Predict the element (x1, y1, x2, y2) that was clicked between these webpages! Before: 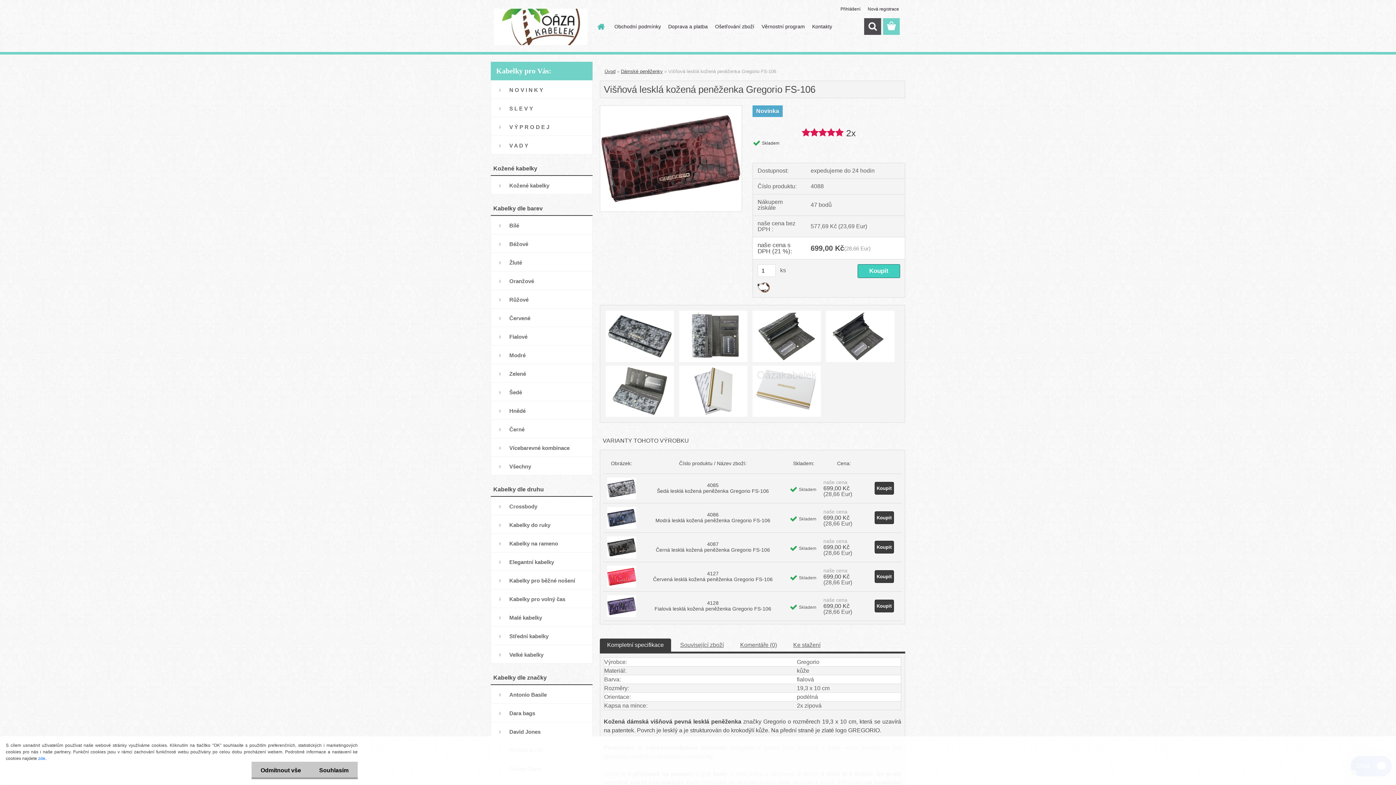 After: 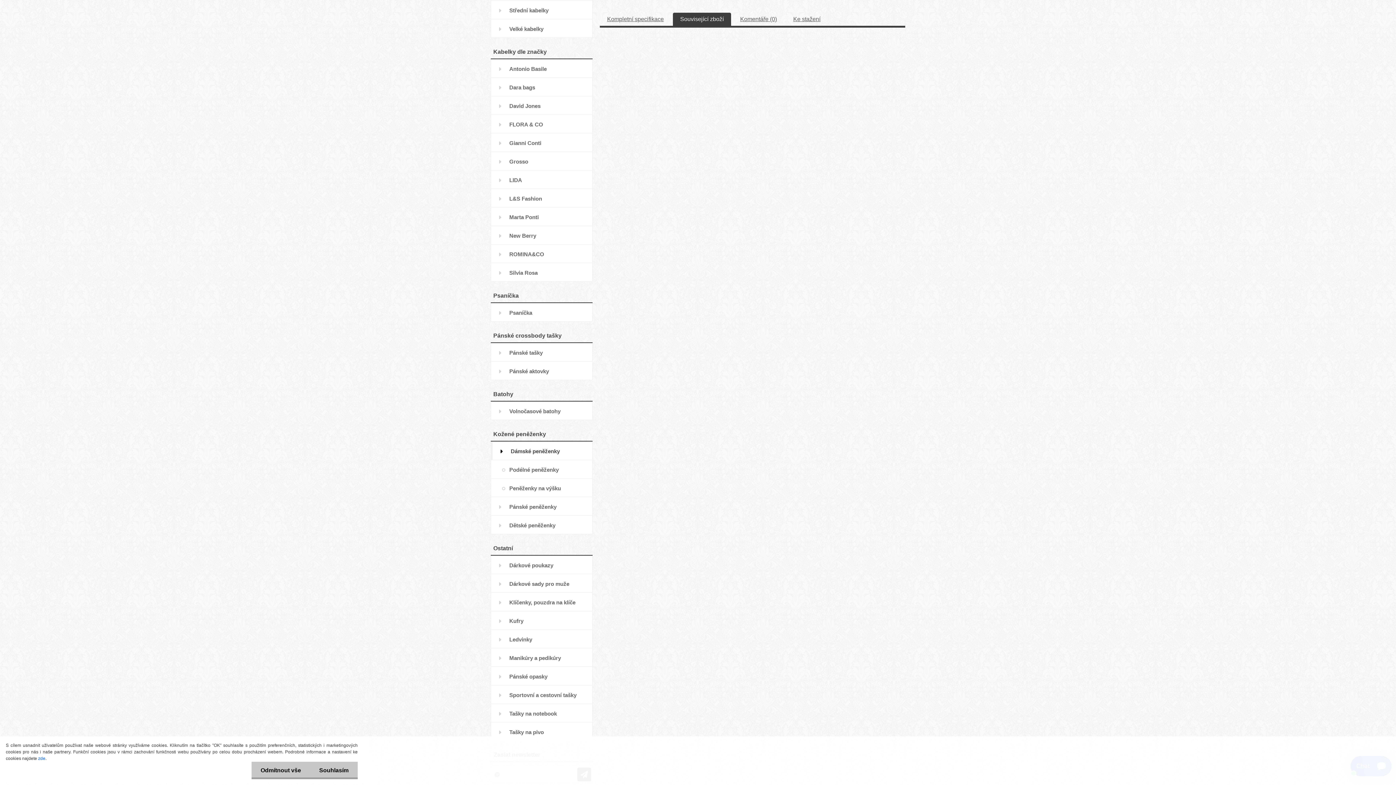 Action: bbox: (680, 642, 724, 648) label: Související zboží